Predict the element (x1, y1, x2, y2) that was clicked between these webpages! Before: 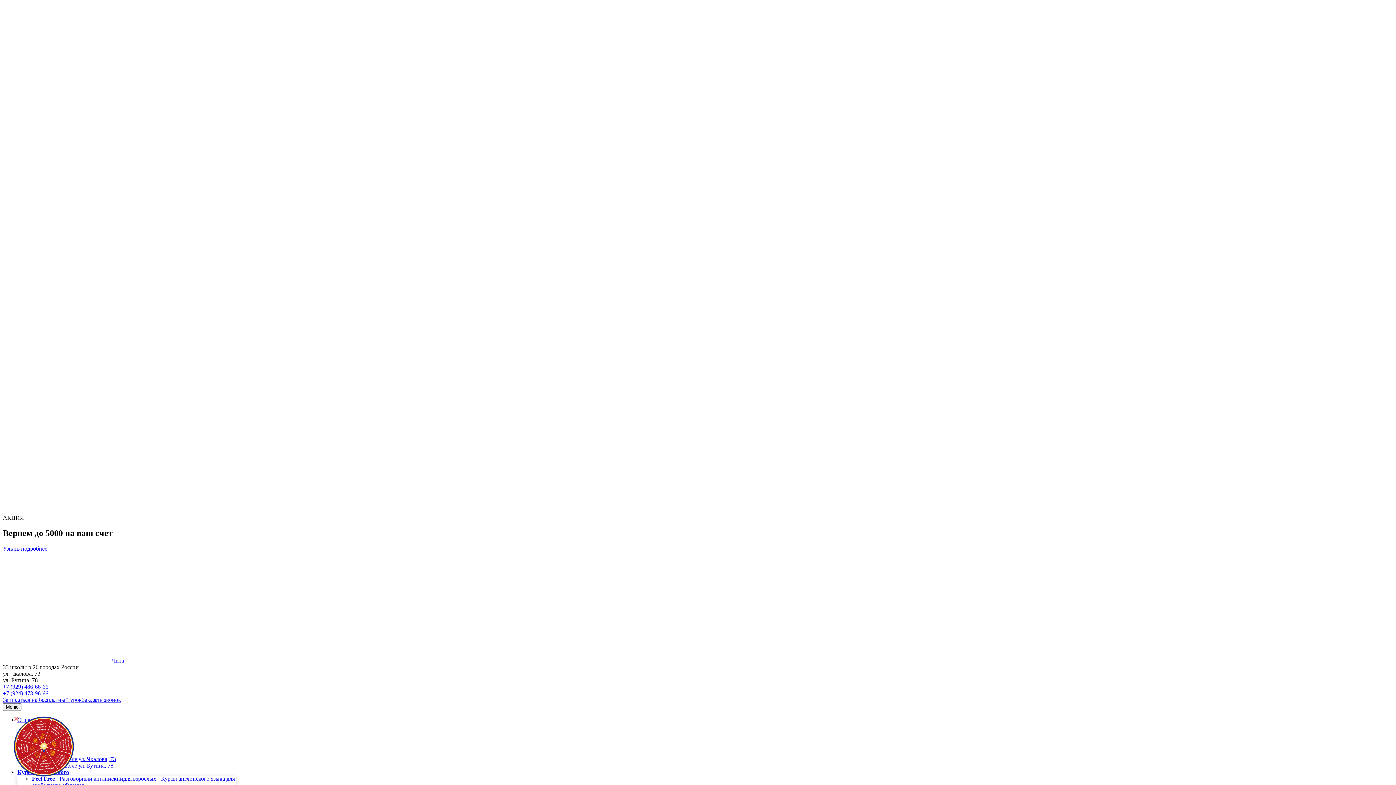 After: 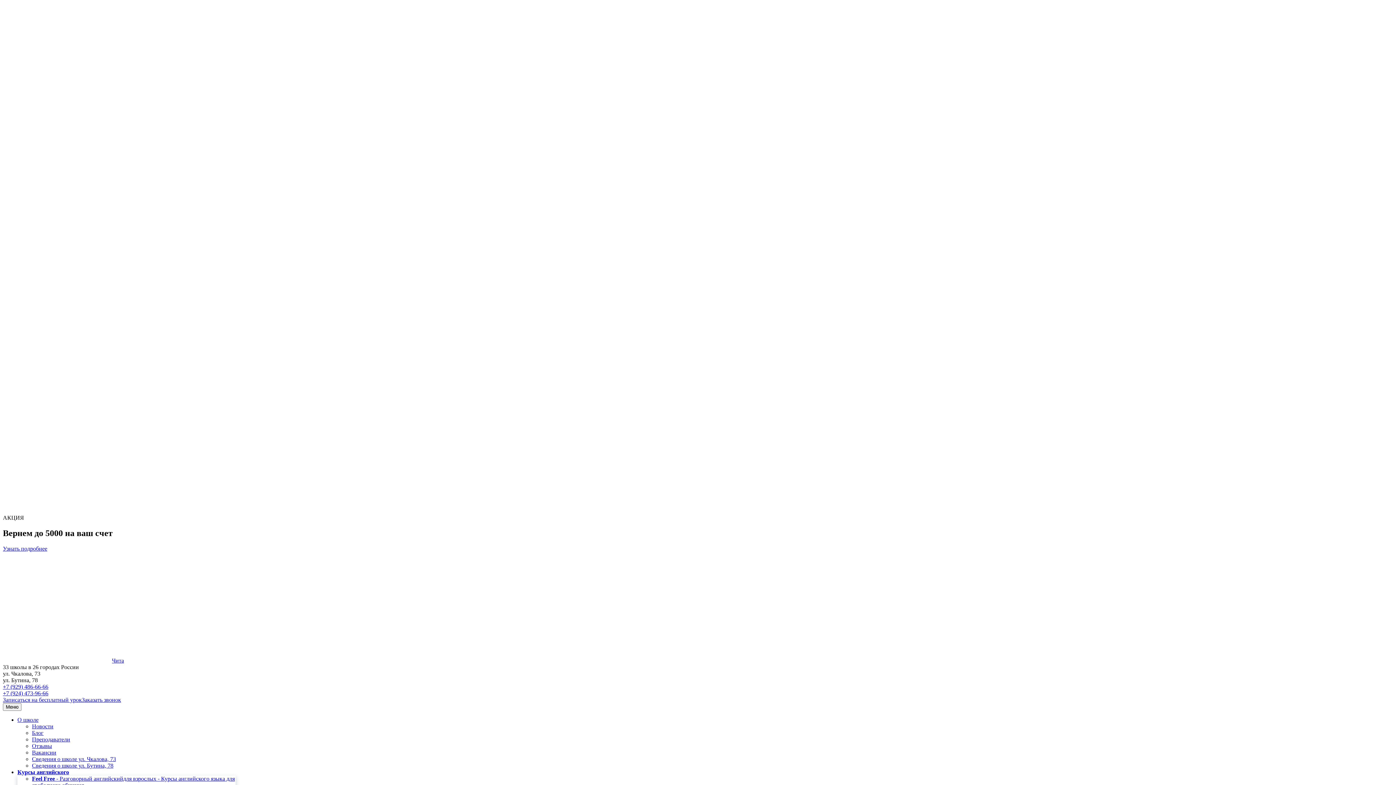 Action: bbox: (2, 601, 112, 607)